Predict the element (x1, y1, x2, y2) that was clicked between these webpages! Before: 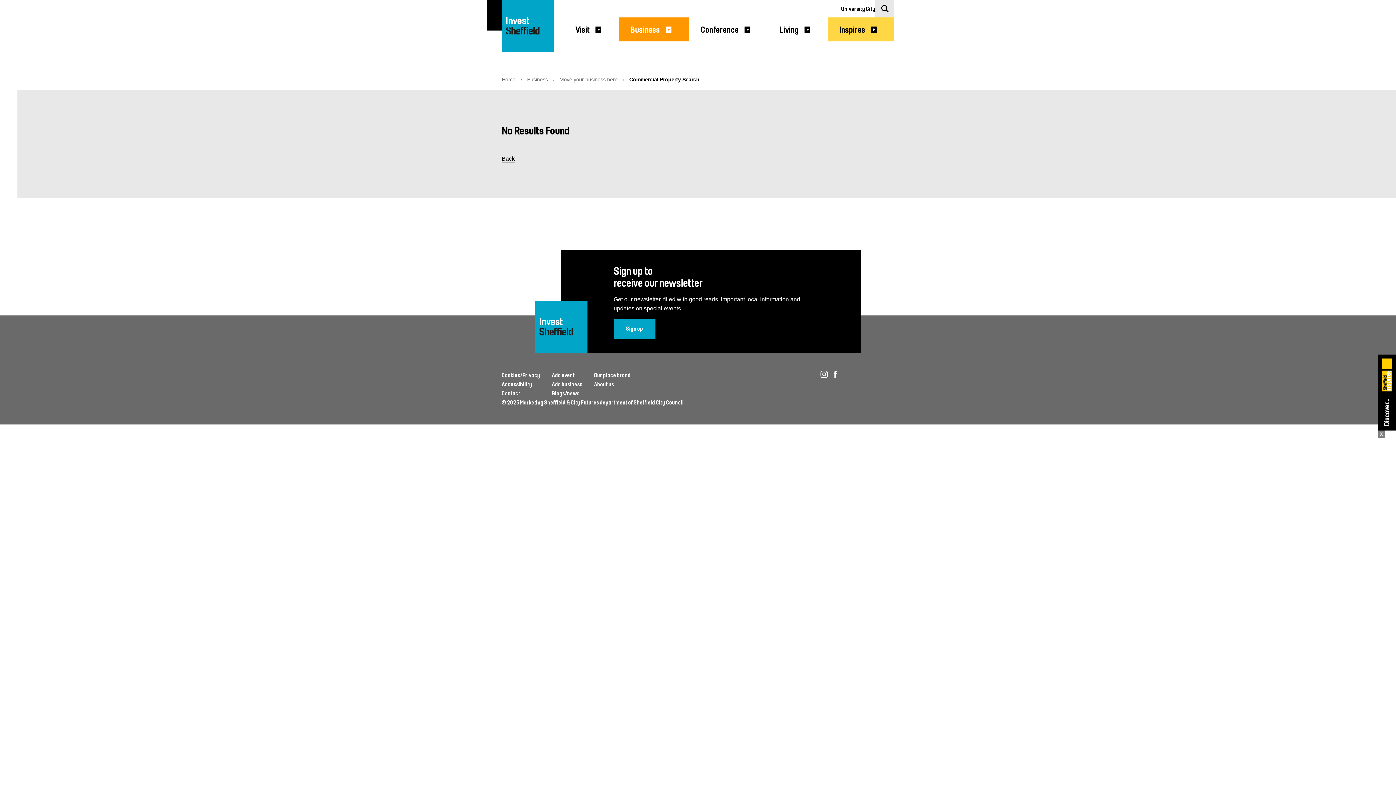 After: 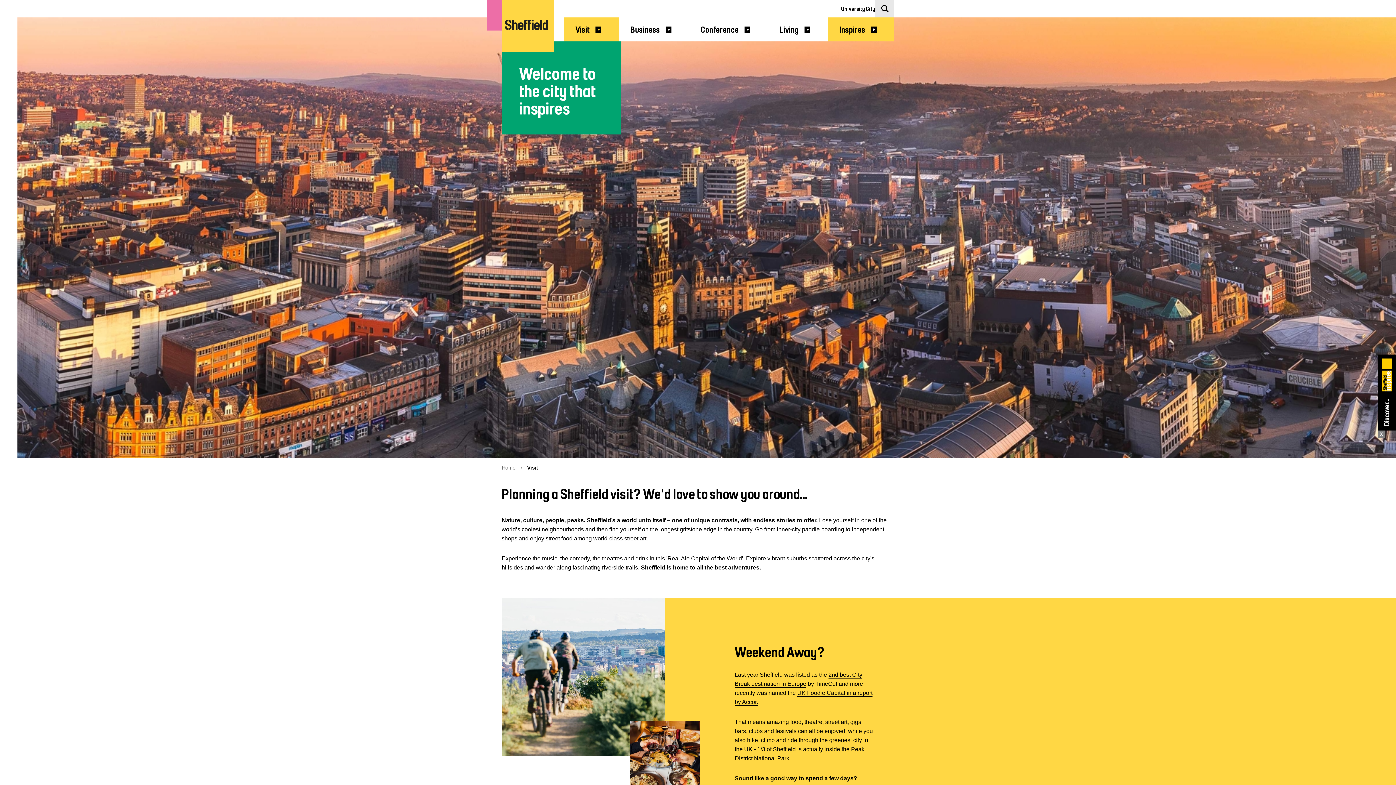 Action: bbox: (564, 17, 618, 41) label: Visit